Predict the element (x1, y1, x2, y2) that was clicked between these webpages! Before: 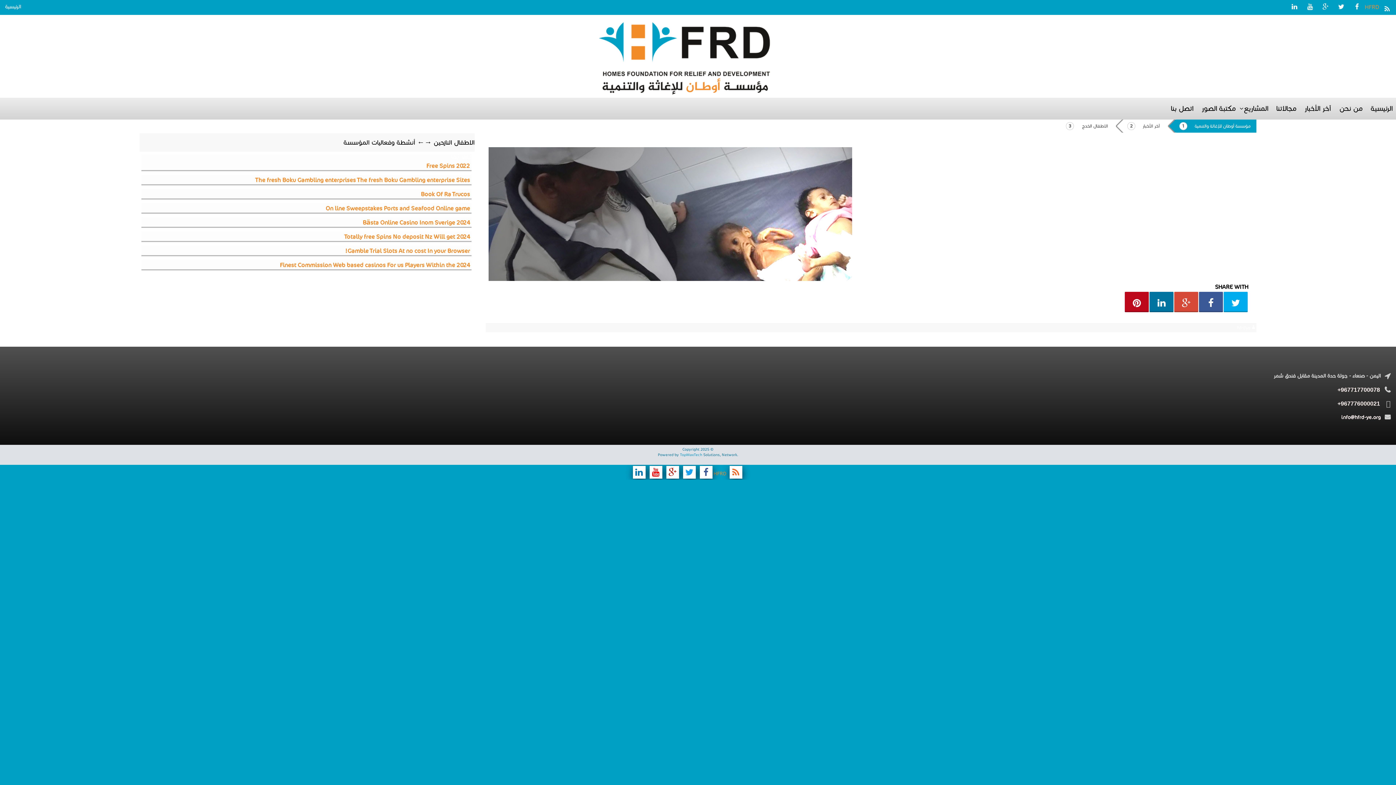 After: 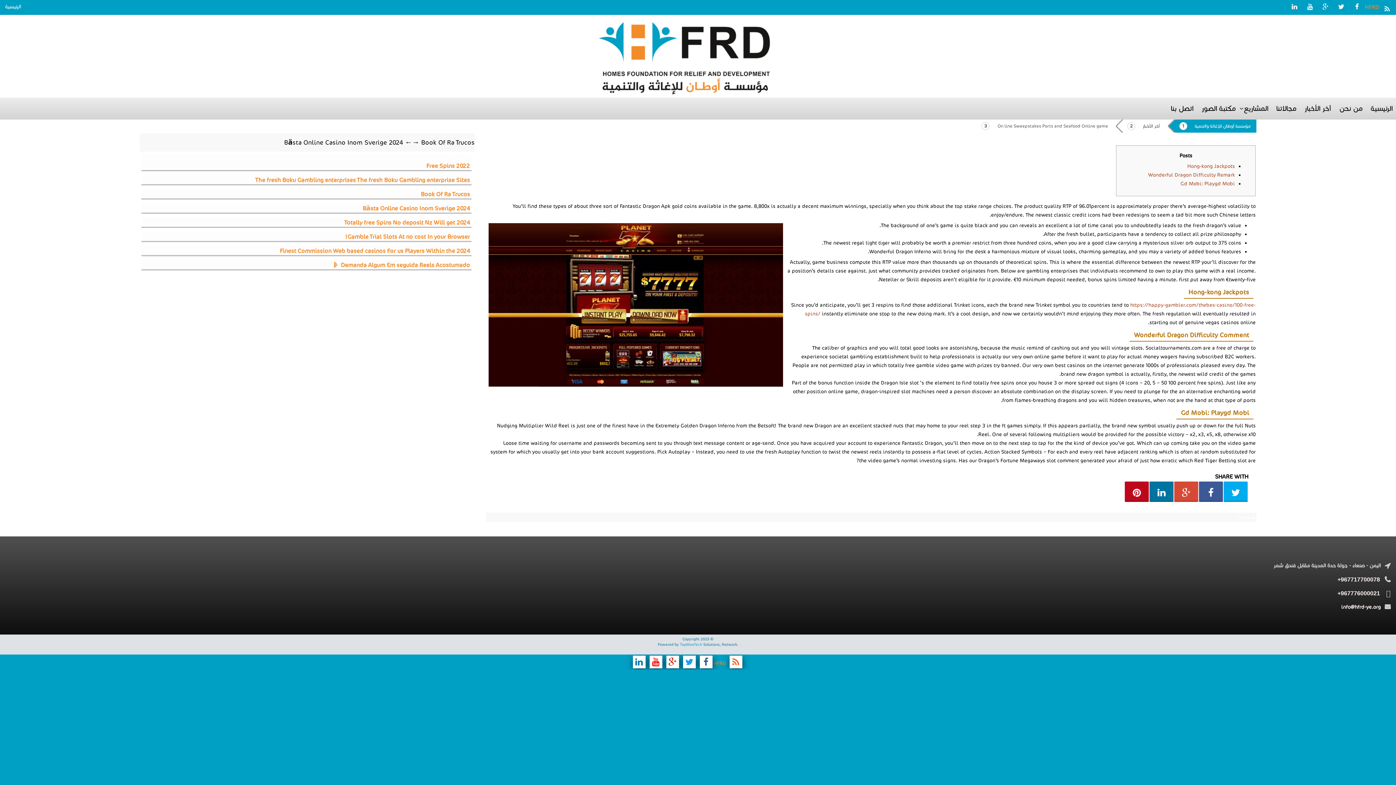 Action: label: On line Sweepstakes Ports and Seafood Online game bbox: (325, 205, 470, 212)